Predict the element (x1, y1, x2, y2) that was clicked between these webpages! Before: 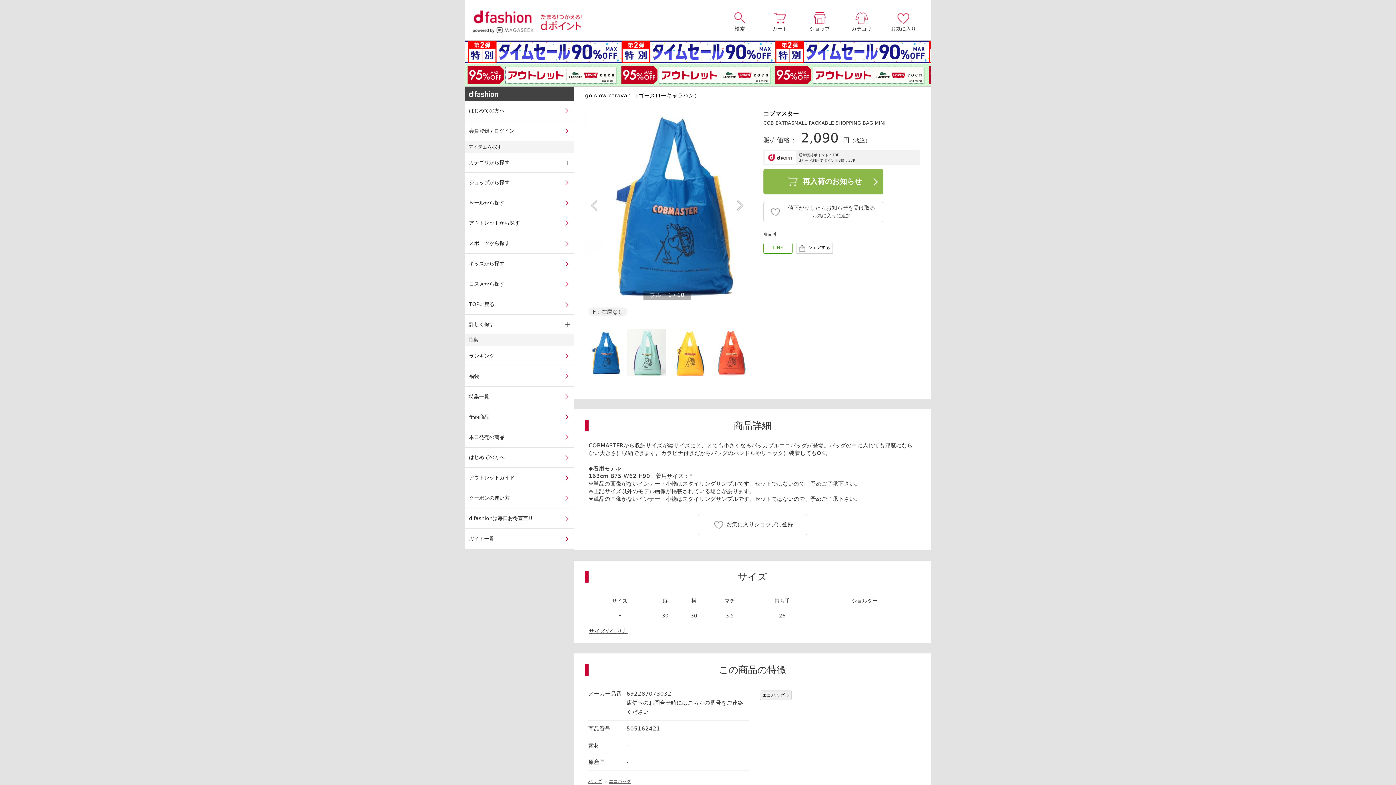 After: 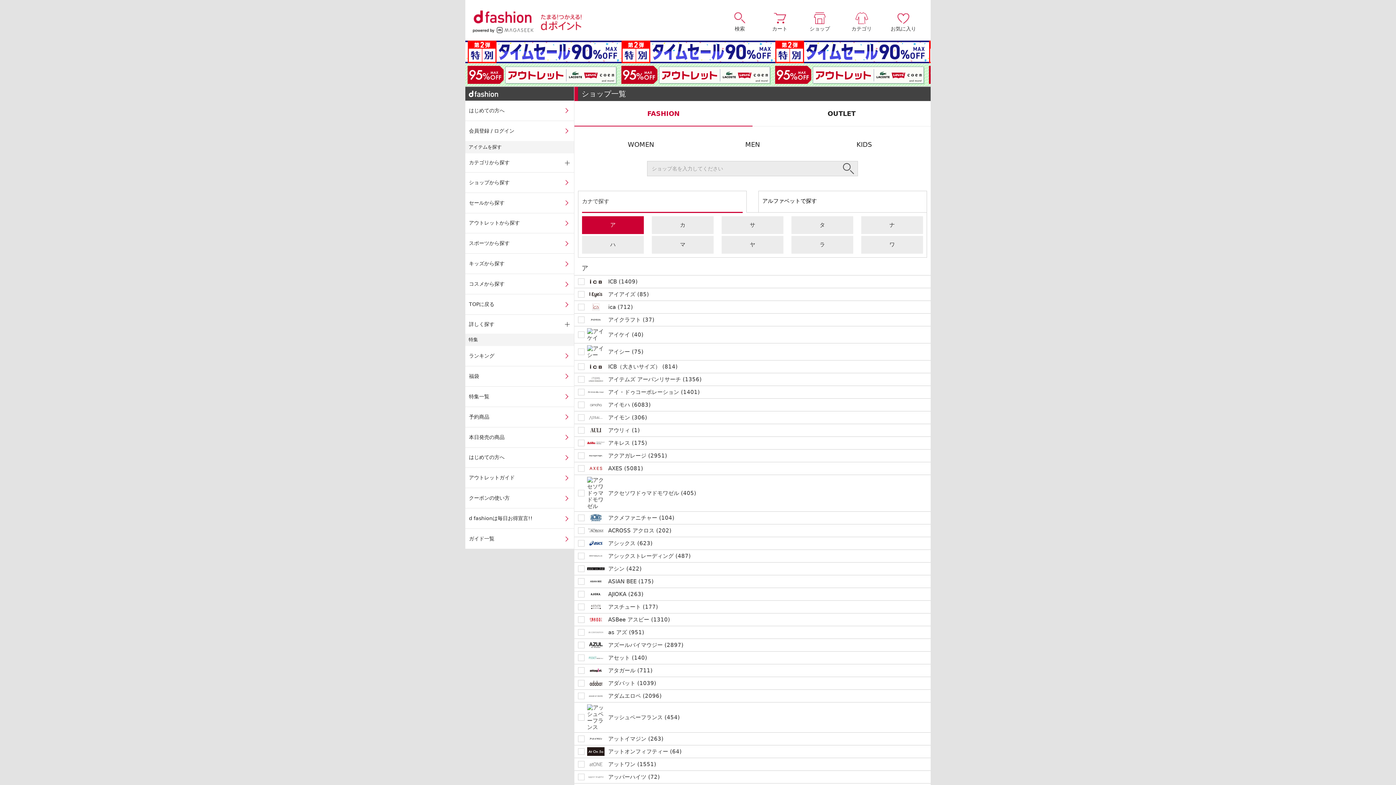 Action: bbox: (465, 172, 574, 192) label: ショップから探す